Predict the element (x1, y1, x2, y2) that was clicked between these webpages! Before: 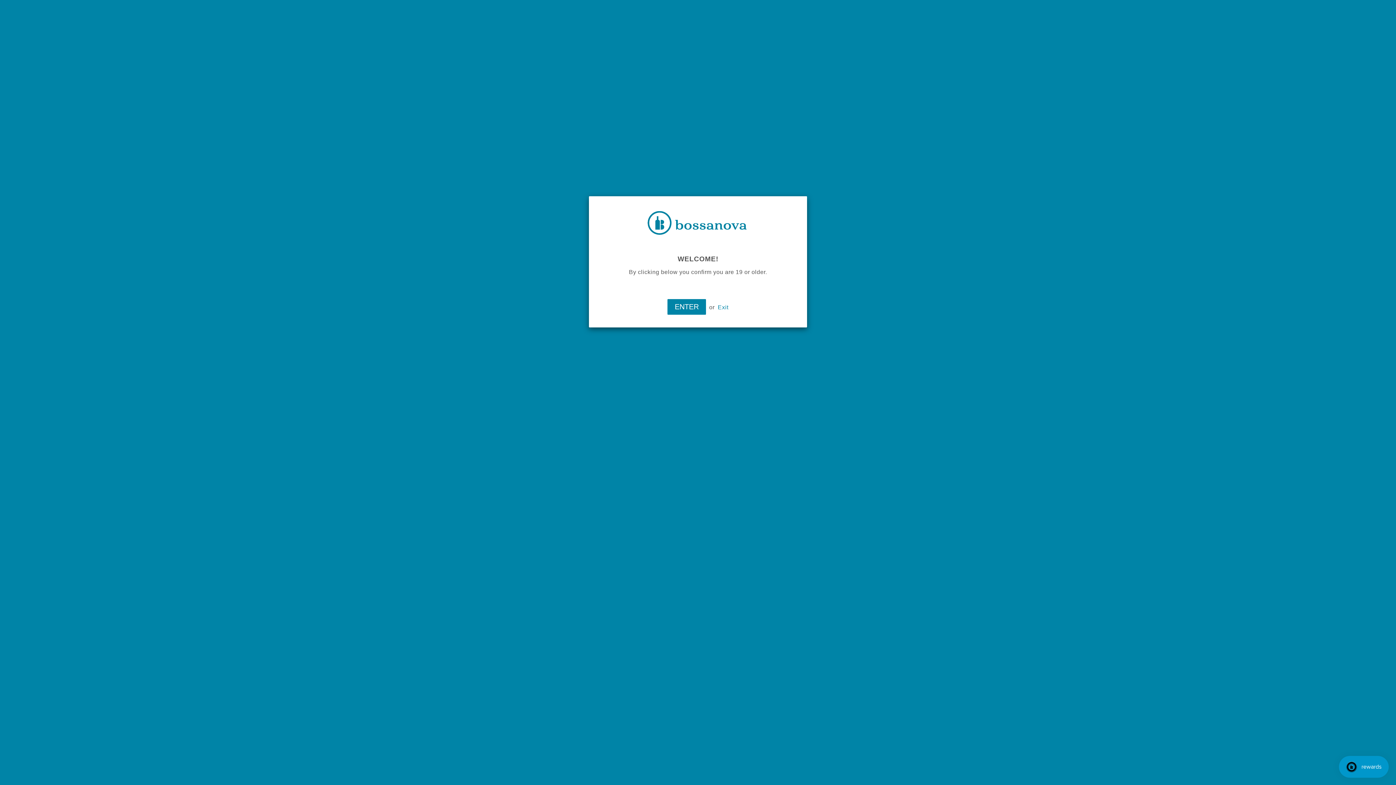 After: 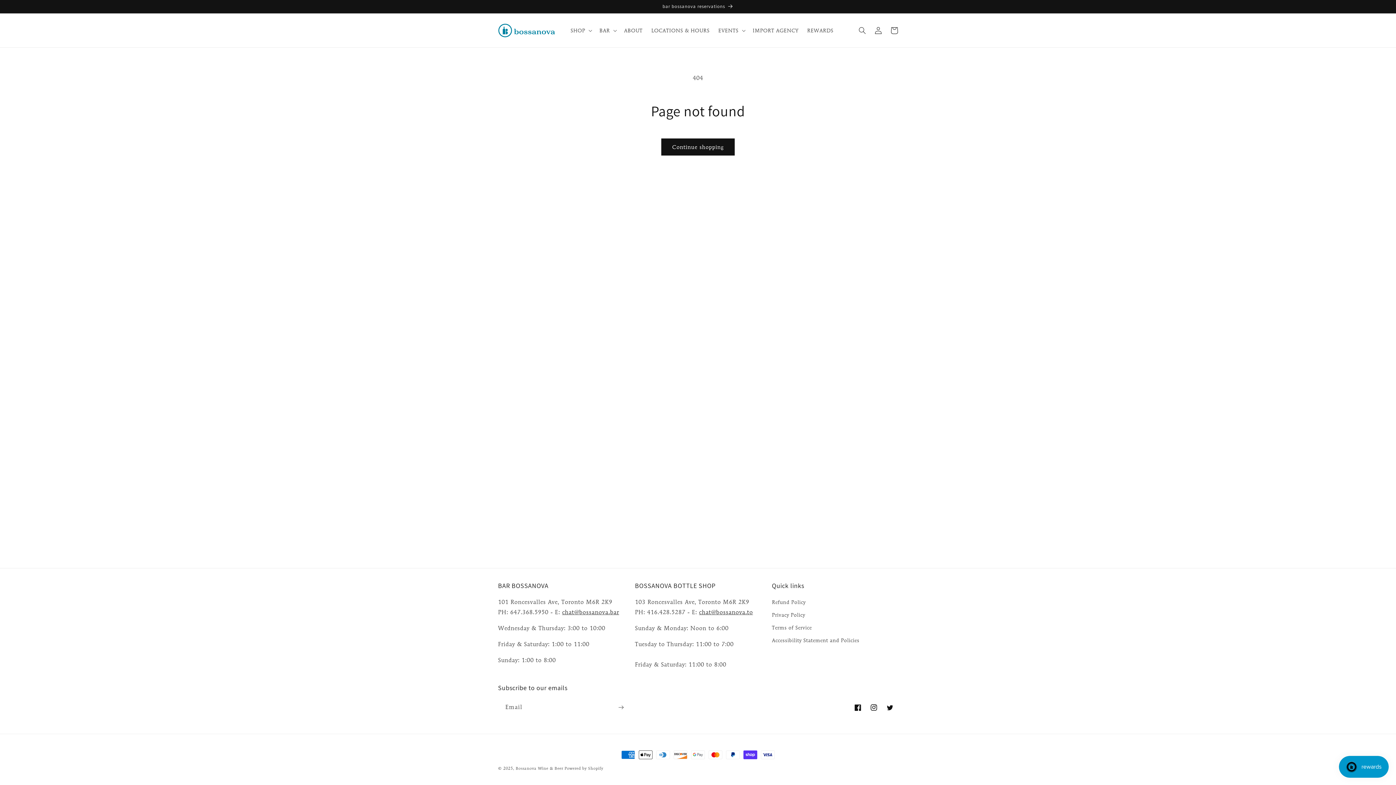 Action: label: ENTER bbox: (667, 299, 706, 314)